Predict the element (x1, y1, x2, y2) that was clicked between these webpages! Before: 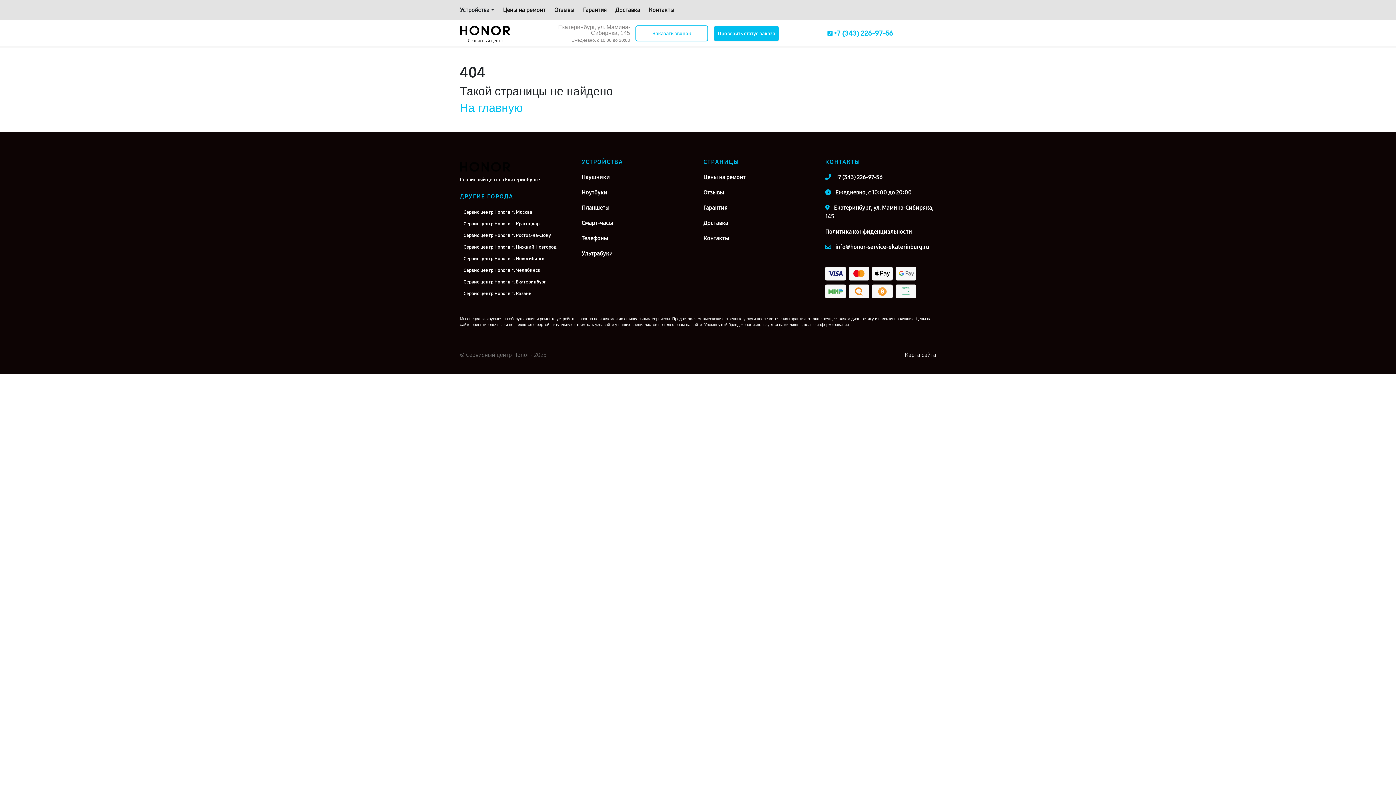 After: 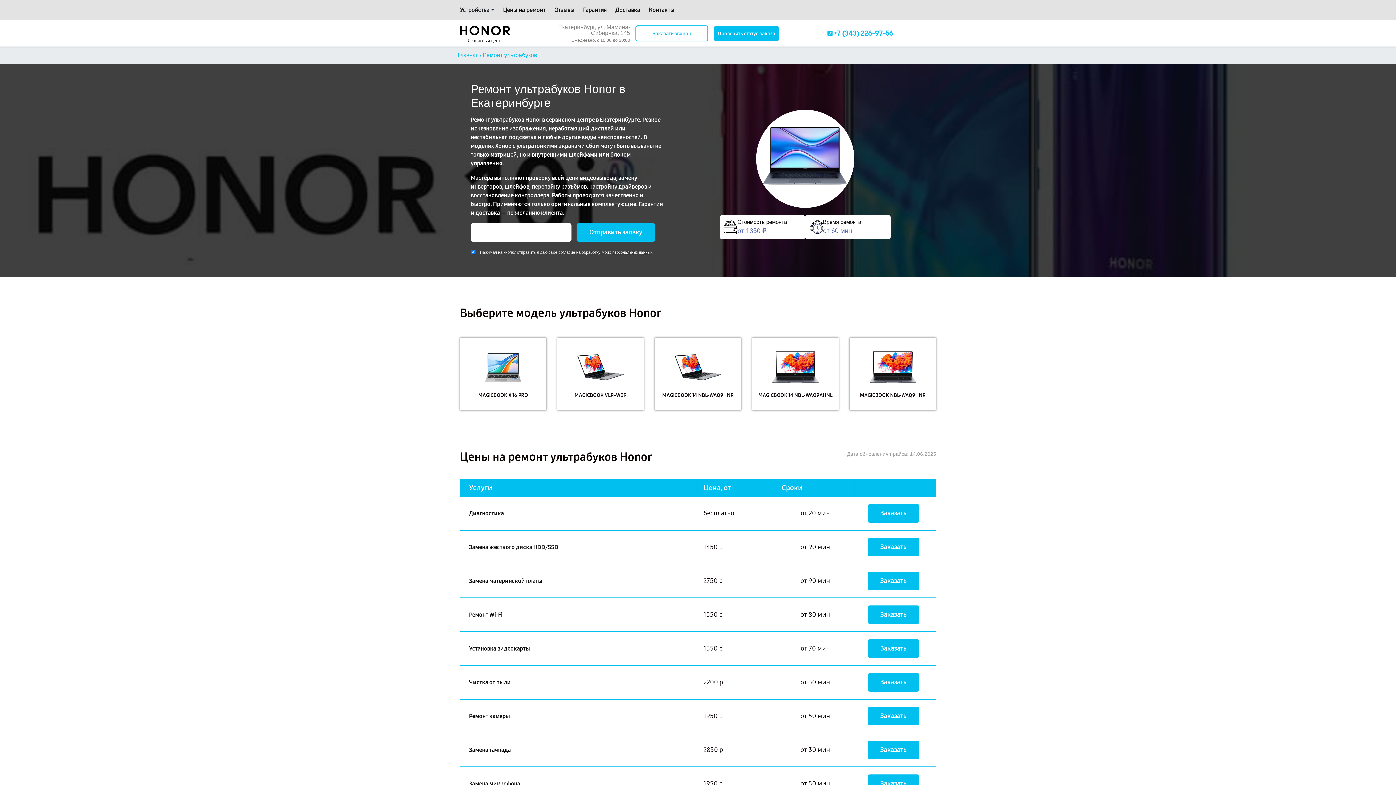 Action: label: Ультрабуки bbox: (581, 249, 692, 258)